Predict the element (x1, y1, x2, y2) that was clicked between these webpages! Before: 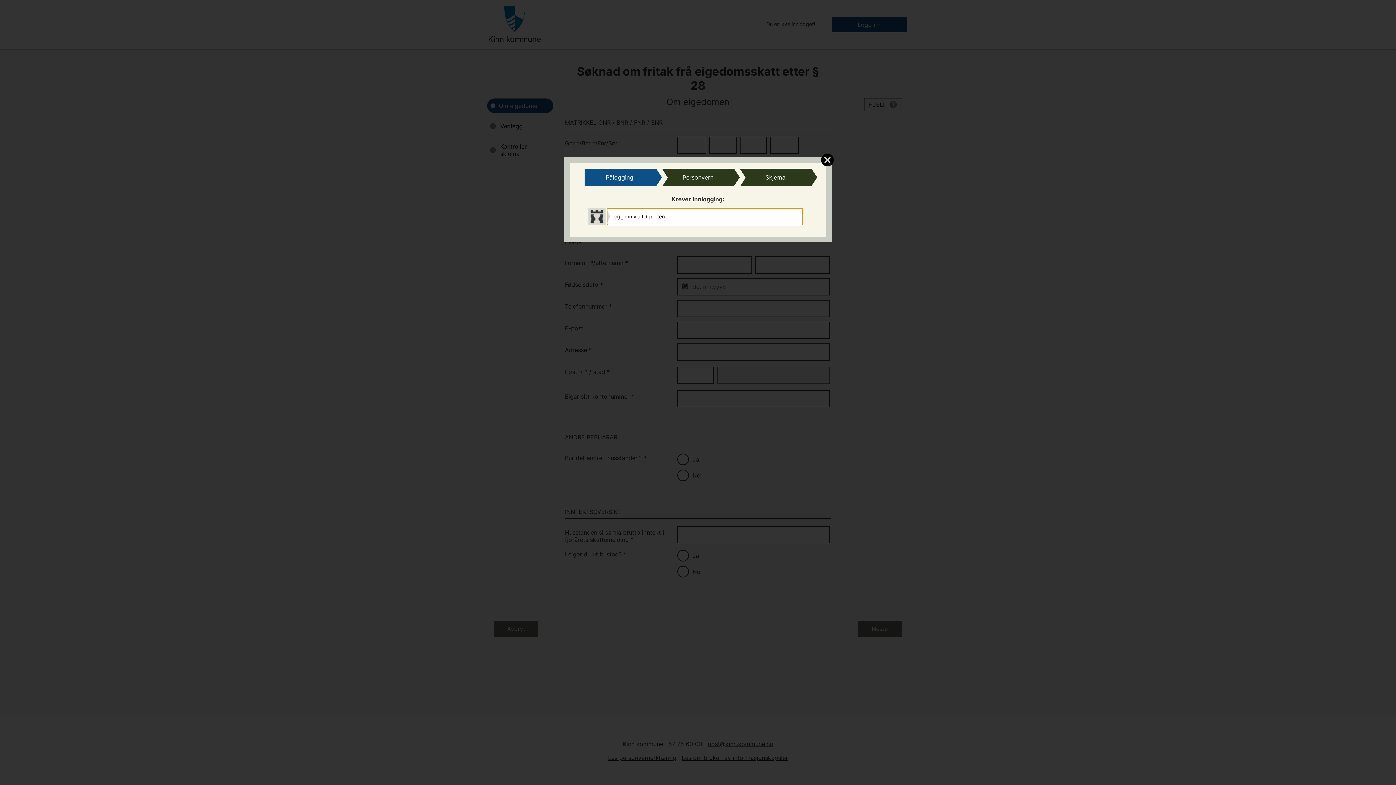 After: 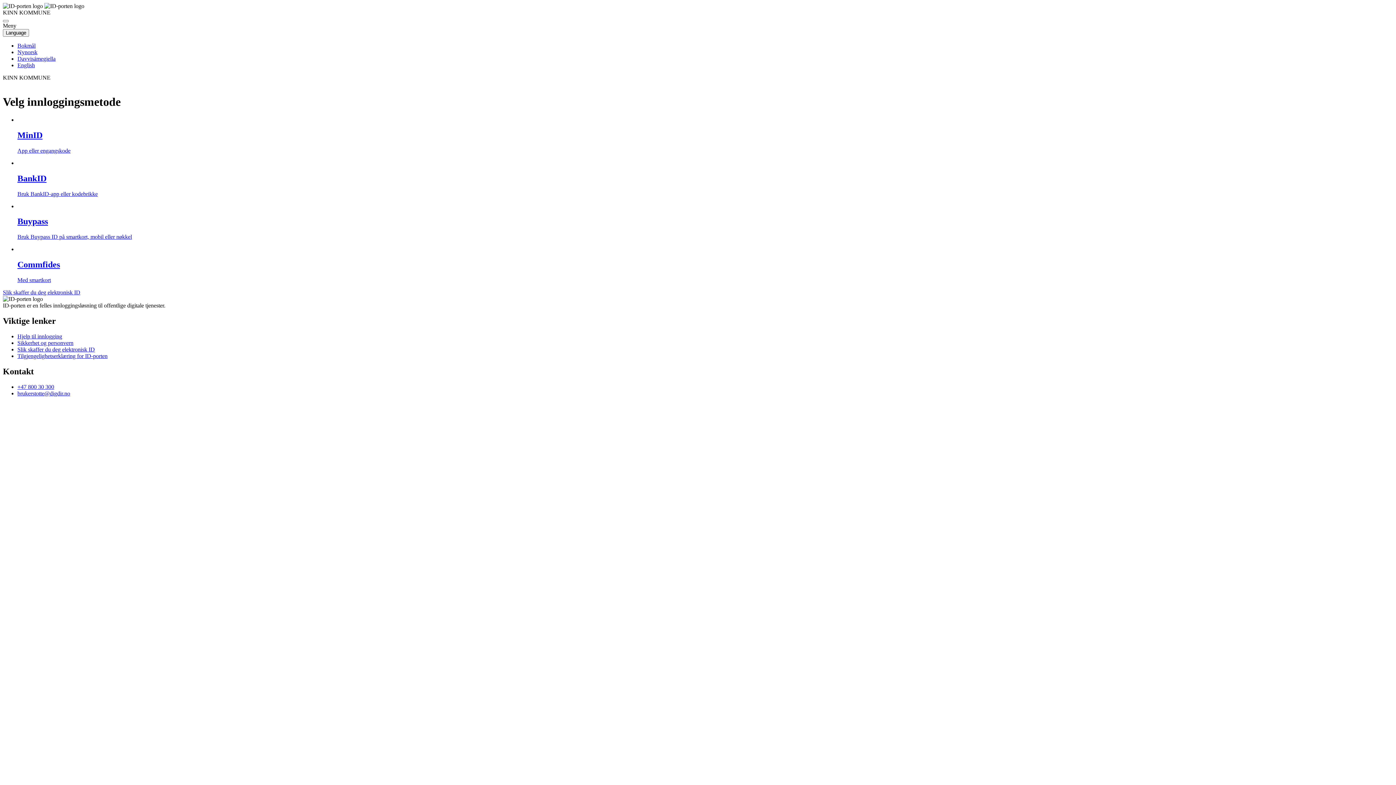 Action: bbox: (606, 207, 803, 225) label: Logg inn via ID-porten